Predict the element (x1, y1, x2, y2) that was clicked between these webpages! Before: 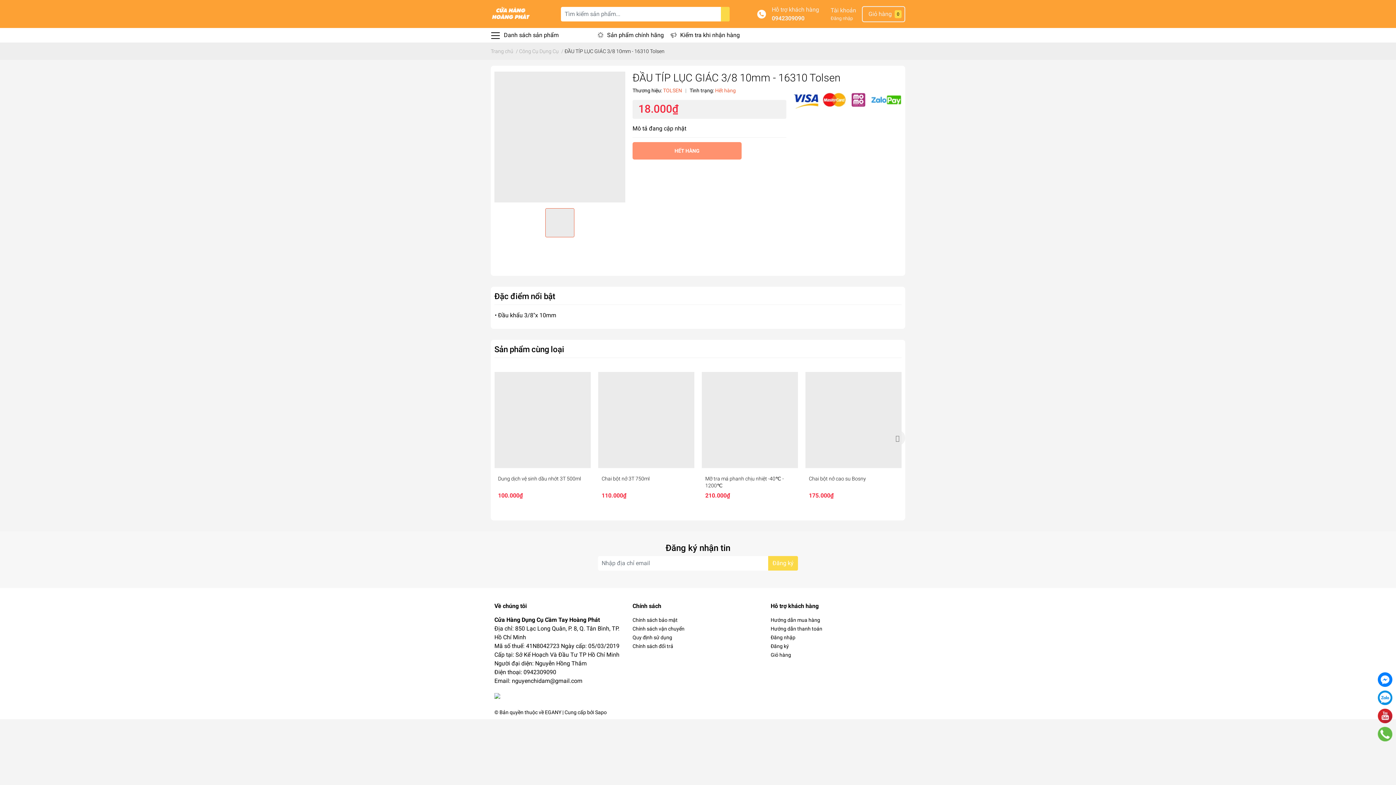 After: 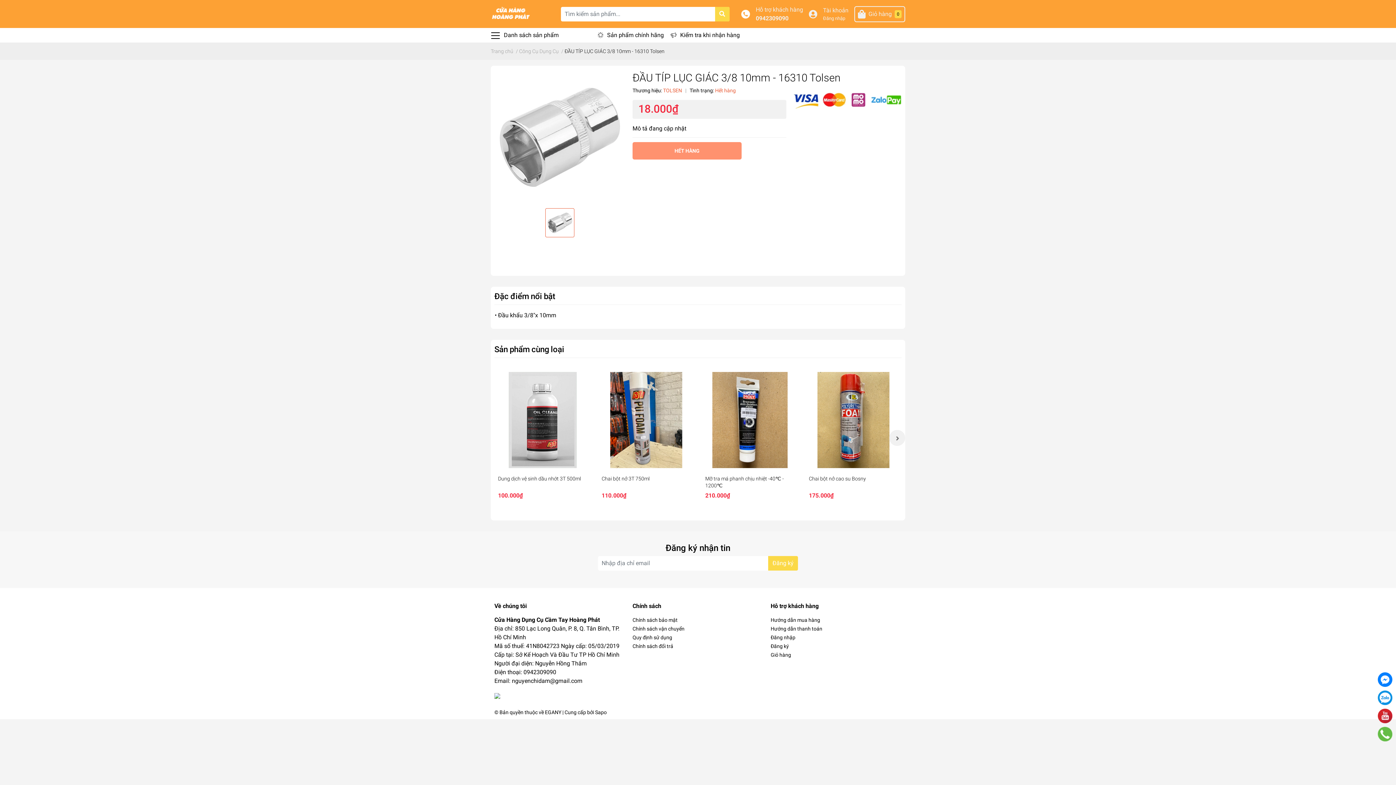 Action: bbox: (1378, 727, 1392, 741)